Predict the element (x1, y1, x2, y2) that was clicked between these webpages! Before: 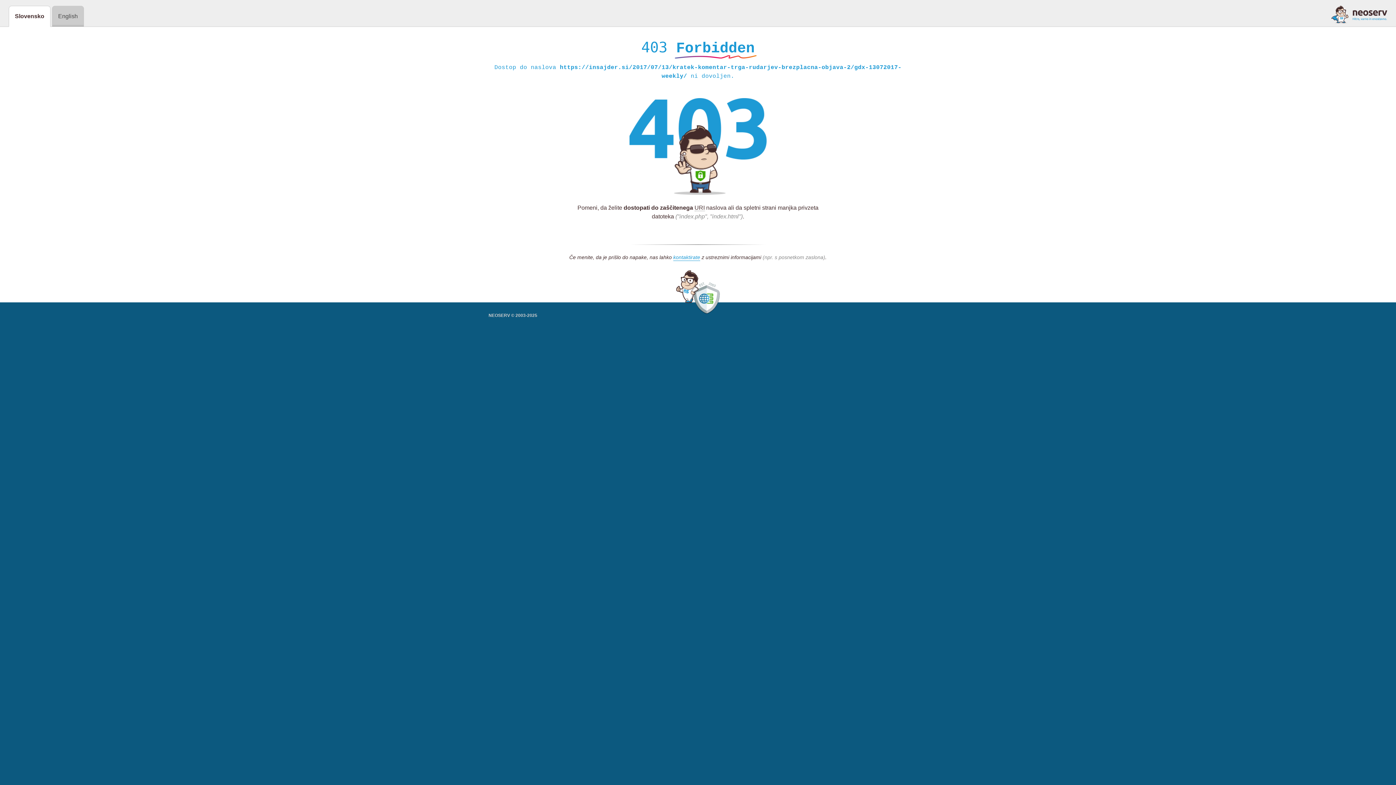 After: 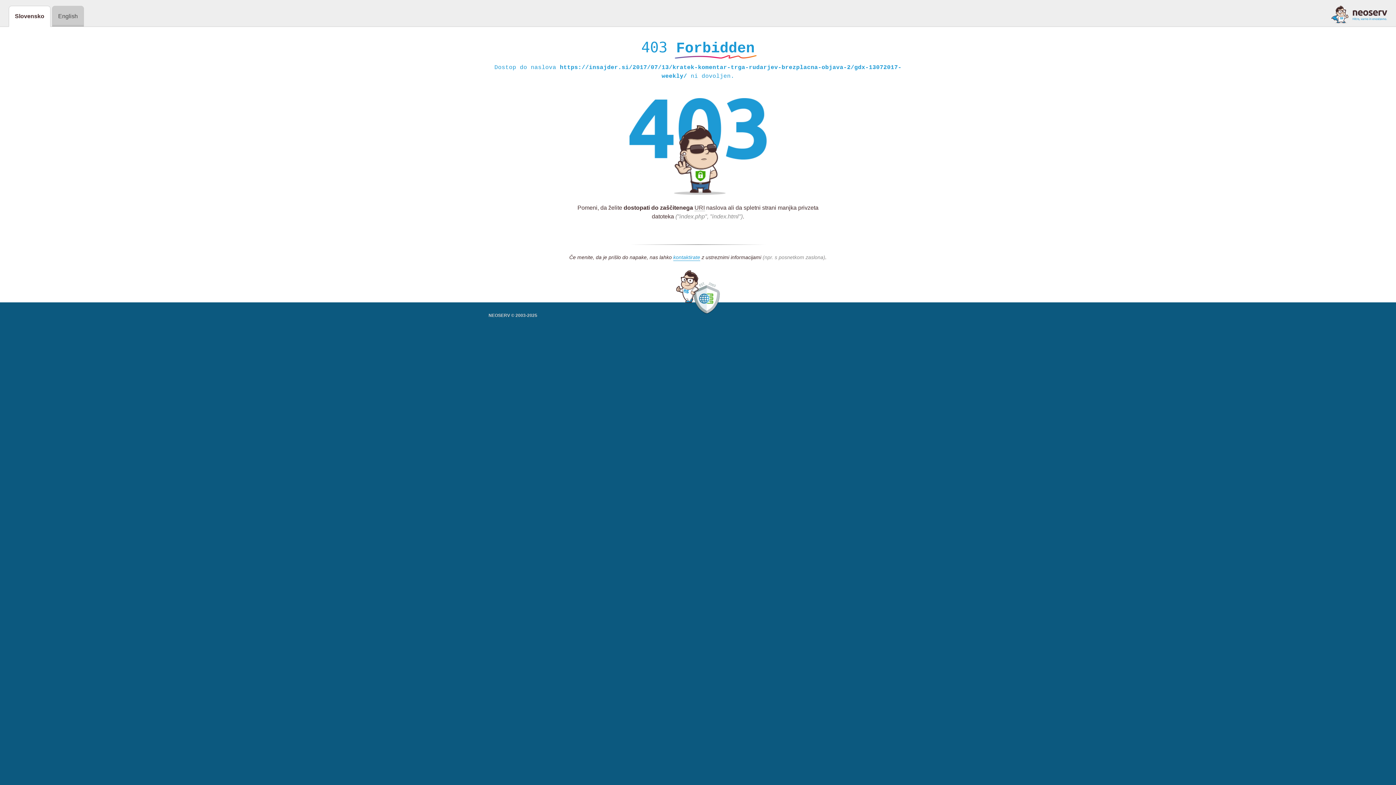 Action: bbox: (1331, 5, 1387, 23)